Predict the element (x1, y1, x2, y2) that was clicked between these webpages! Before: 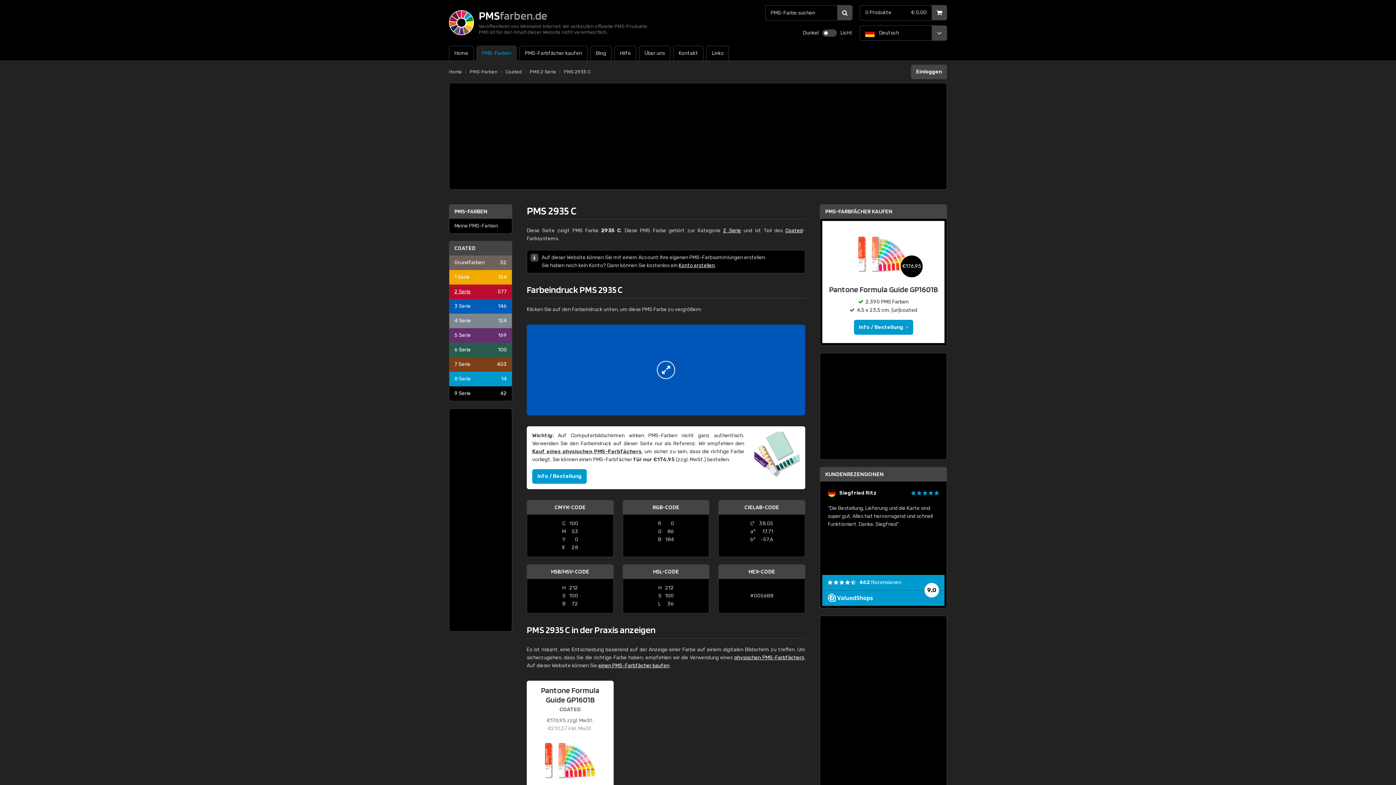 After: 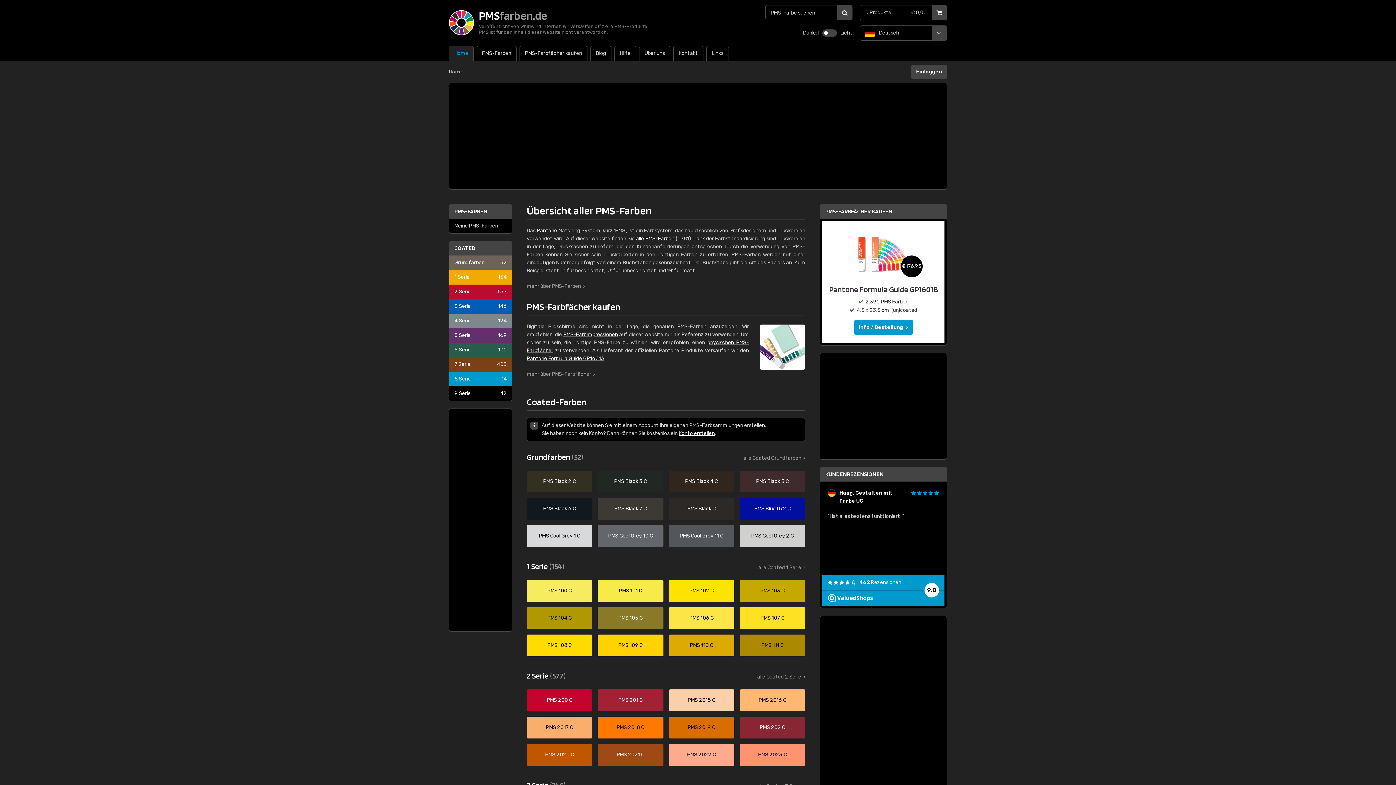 Action: label: Home bbox: (449, 68, 462, 75)